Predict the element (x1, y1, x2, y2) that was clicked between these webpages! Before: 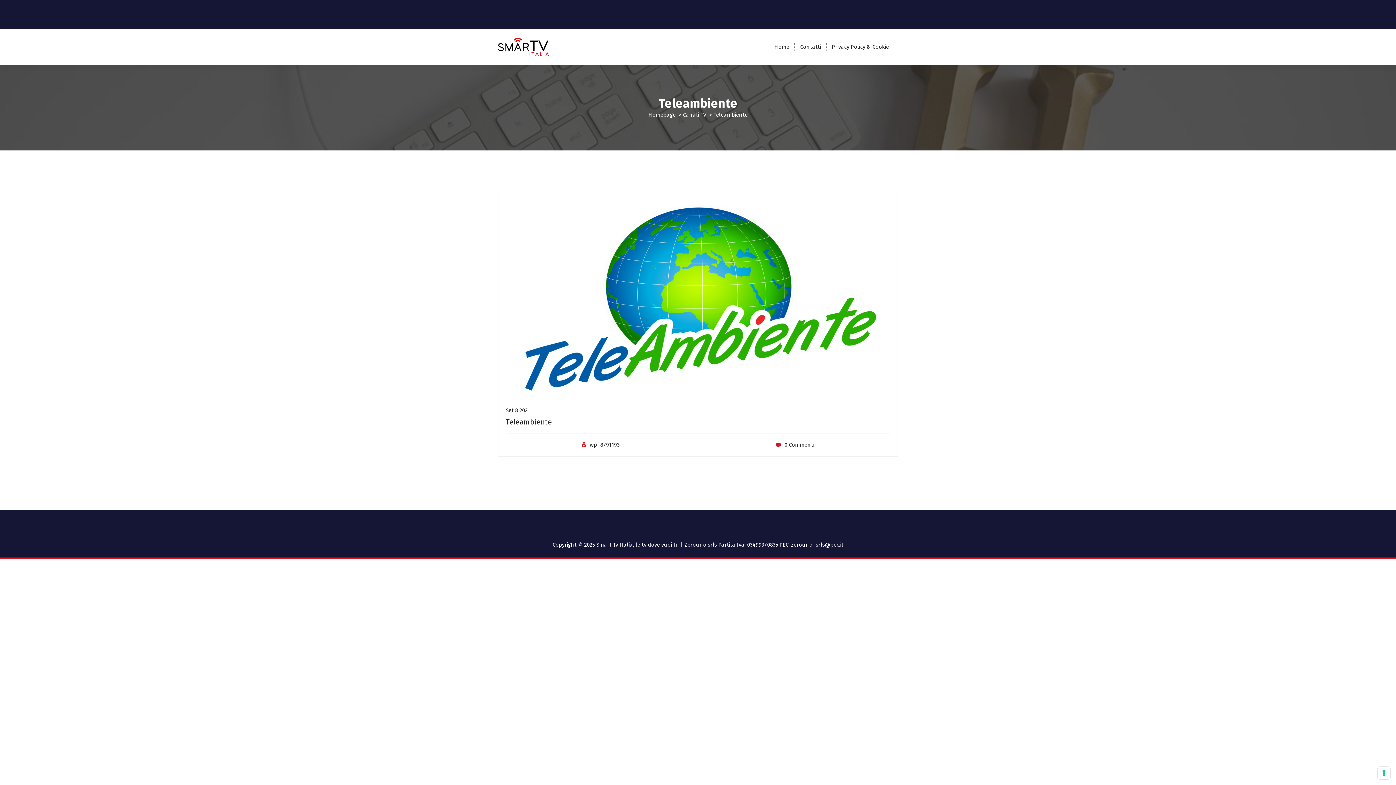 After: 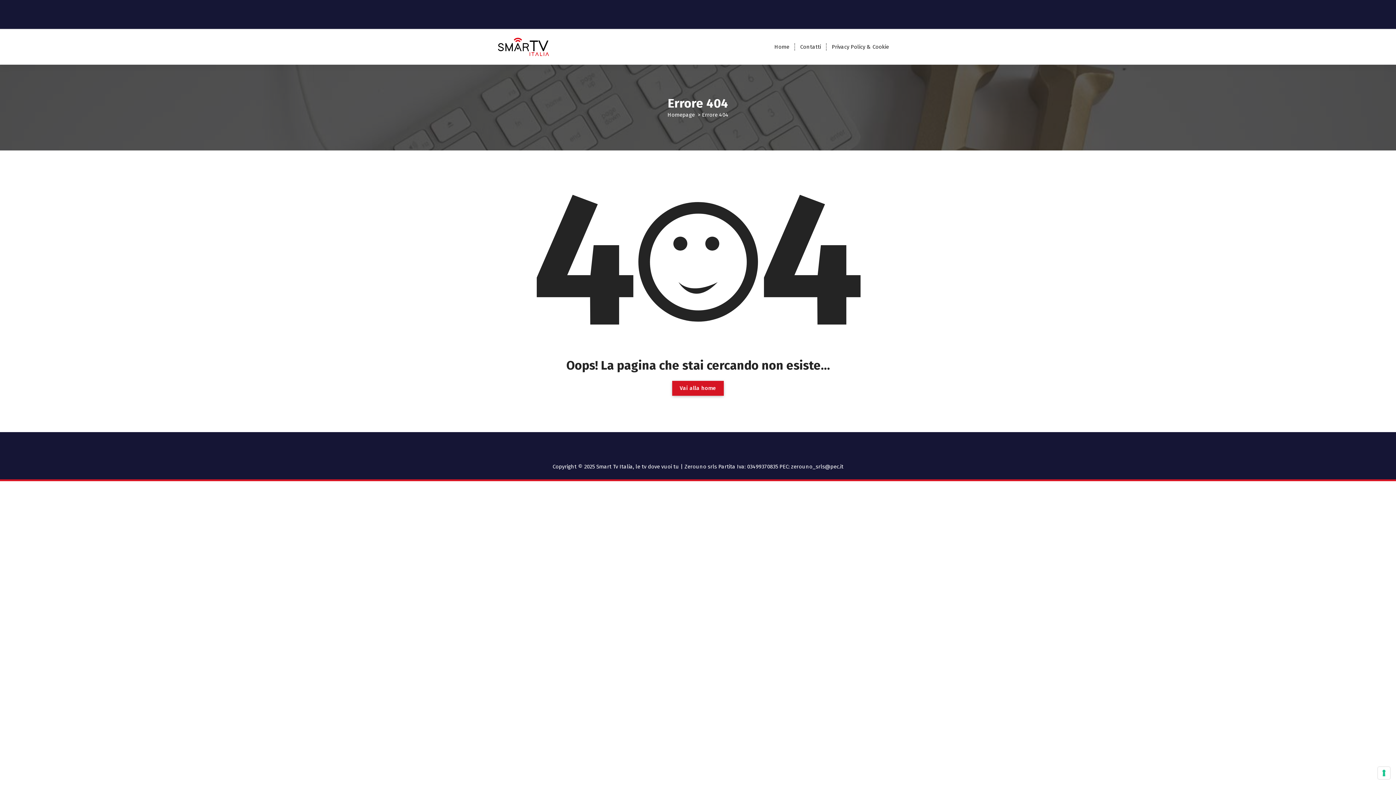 Action: bbox: (505, 407, 530, 413) label: Set 8 2021